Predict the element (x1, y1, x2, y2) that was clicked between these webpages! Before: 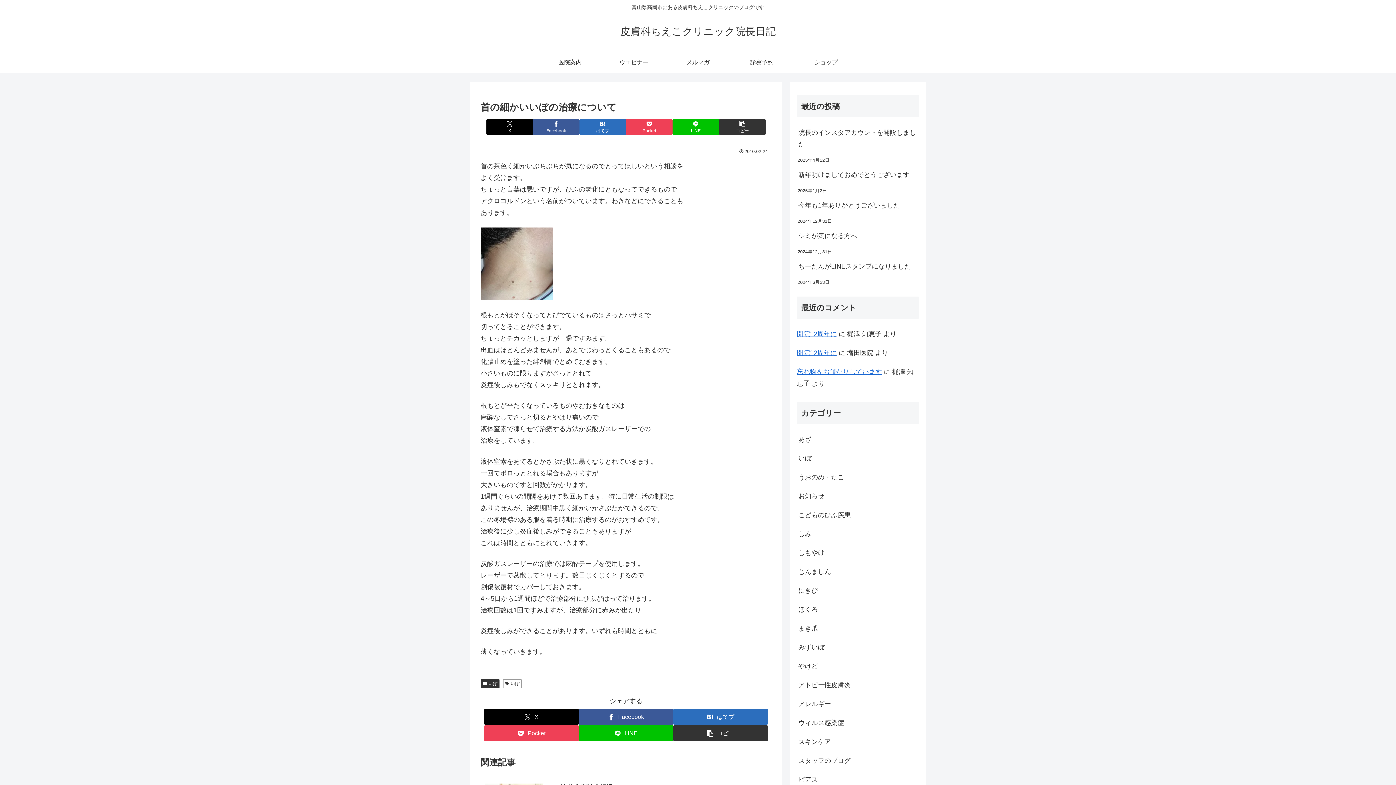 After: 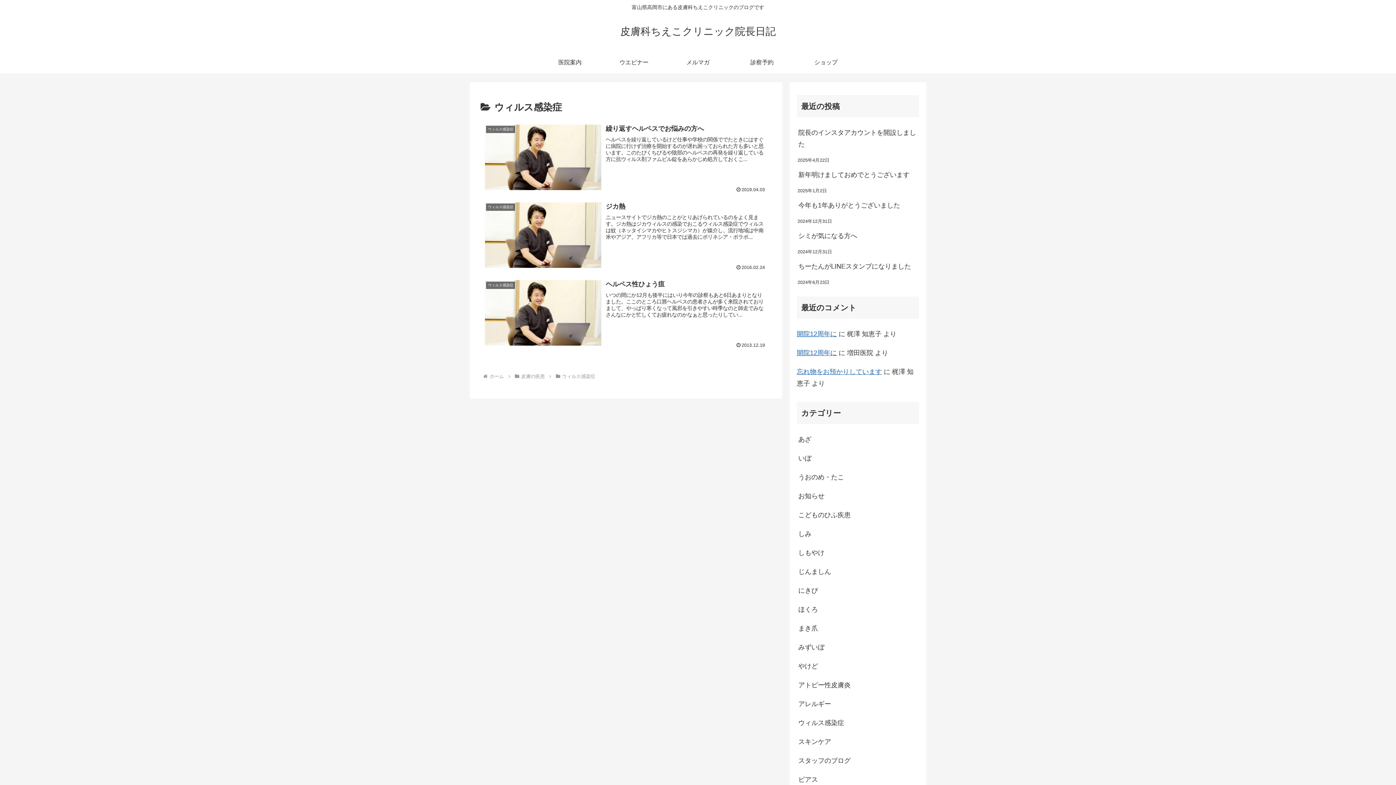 Action: label: ウィルス感染症 bbox: (797, 713, 919, 732)